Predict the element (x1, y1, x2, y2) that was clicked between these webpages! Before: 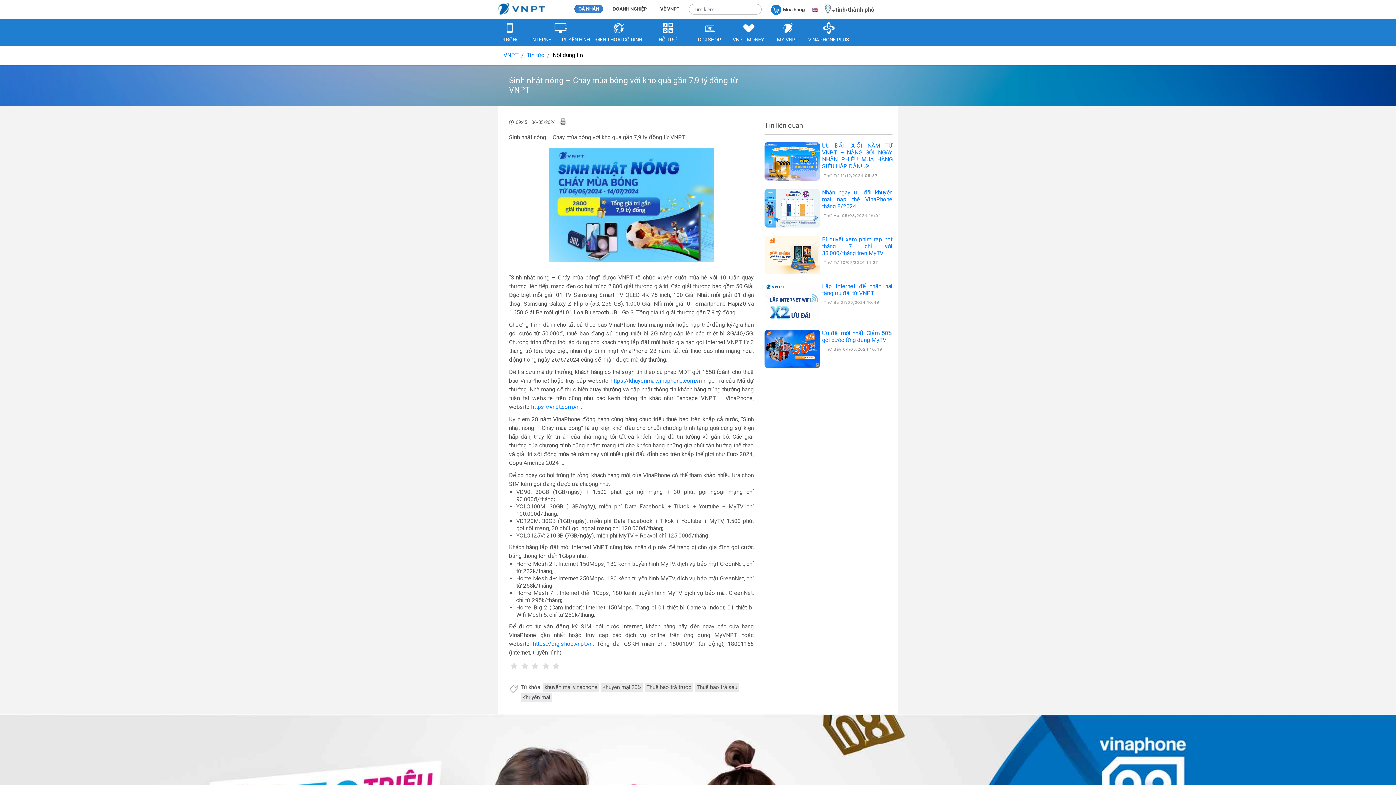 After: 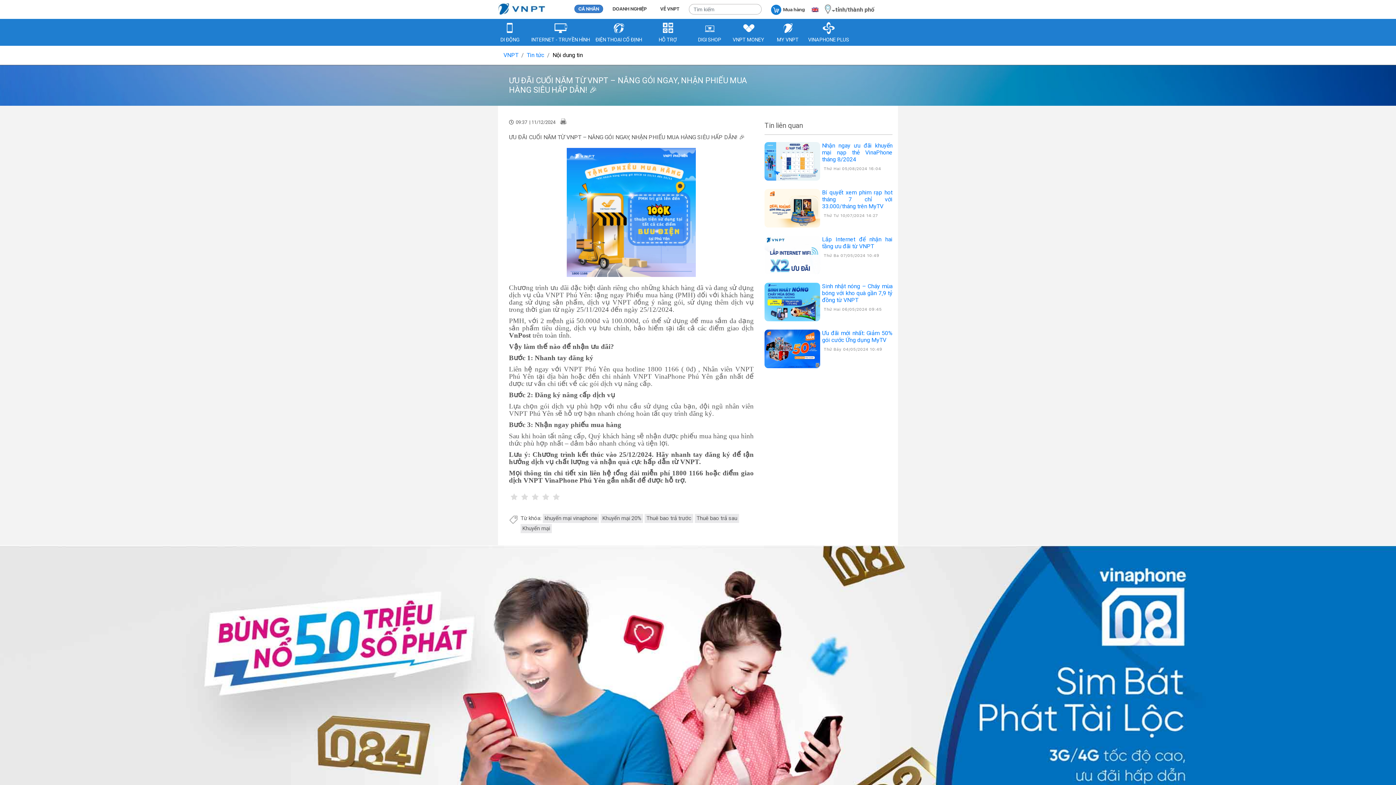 Action: bbox: (764, 175, 820, 182)